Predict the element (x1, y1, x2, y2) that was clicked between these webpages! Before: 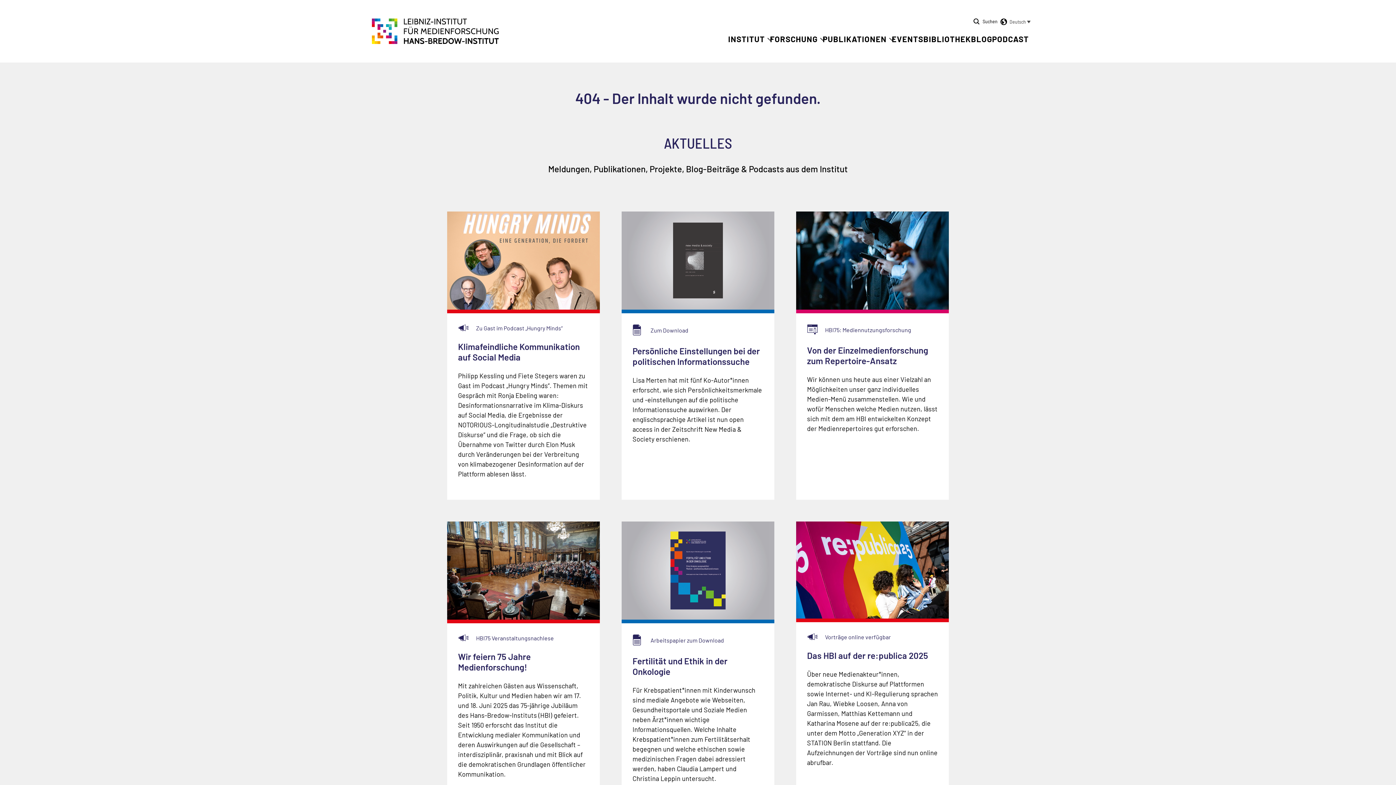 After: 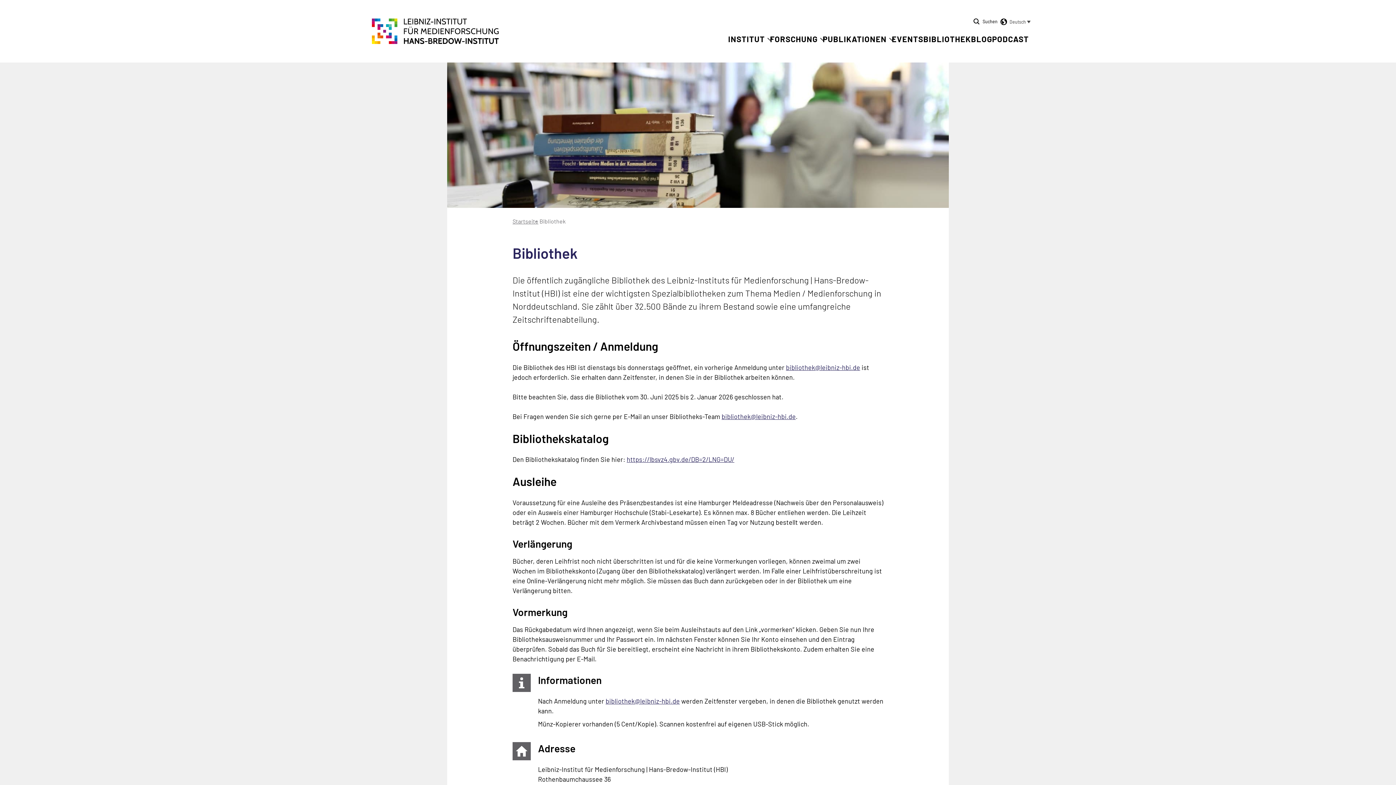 Action: bbox: (923, 34, 971, 43) label: BIBLIOTHEK